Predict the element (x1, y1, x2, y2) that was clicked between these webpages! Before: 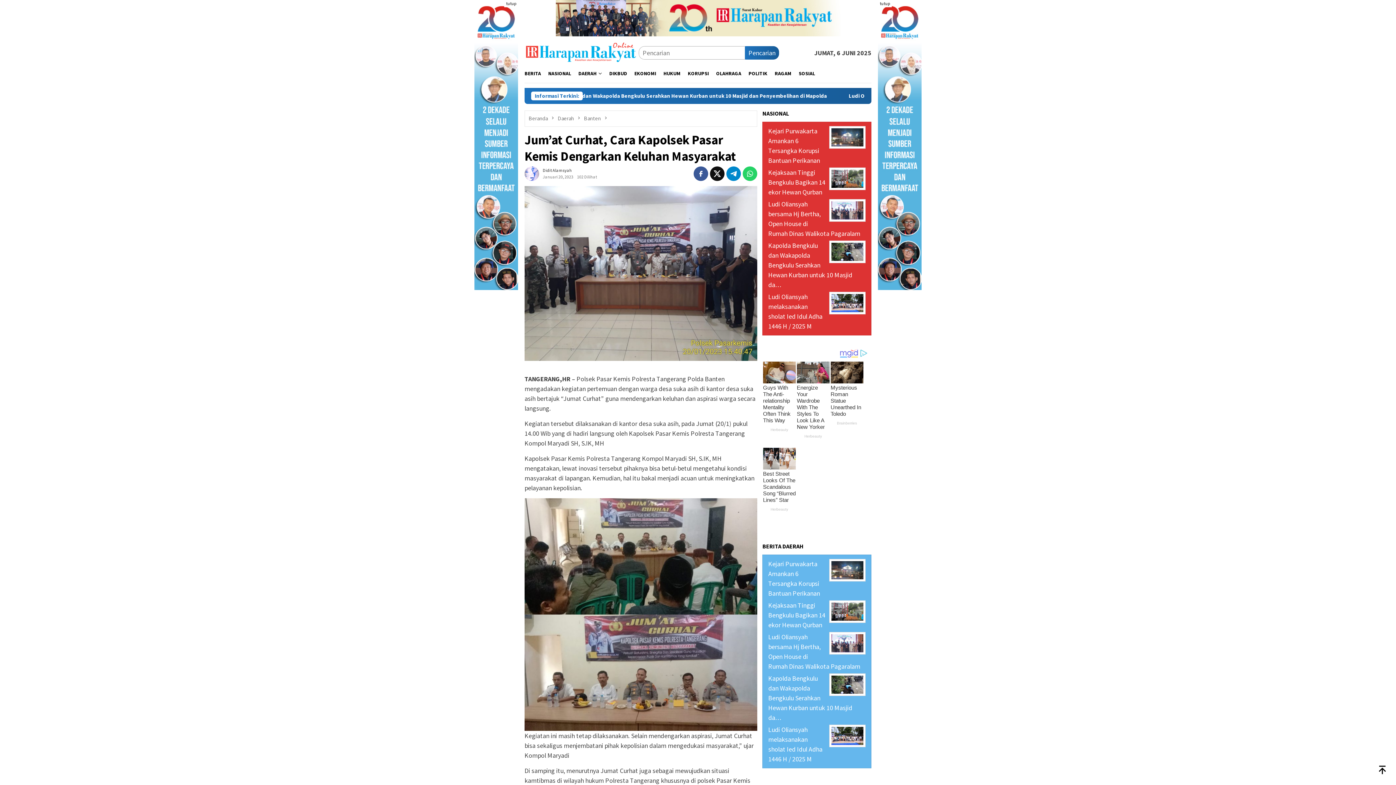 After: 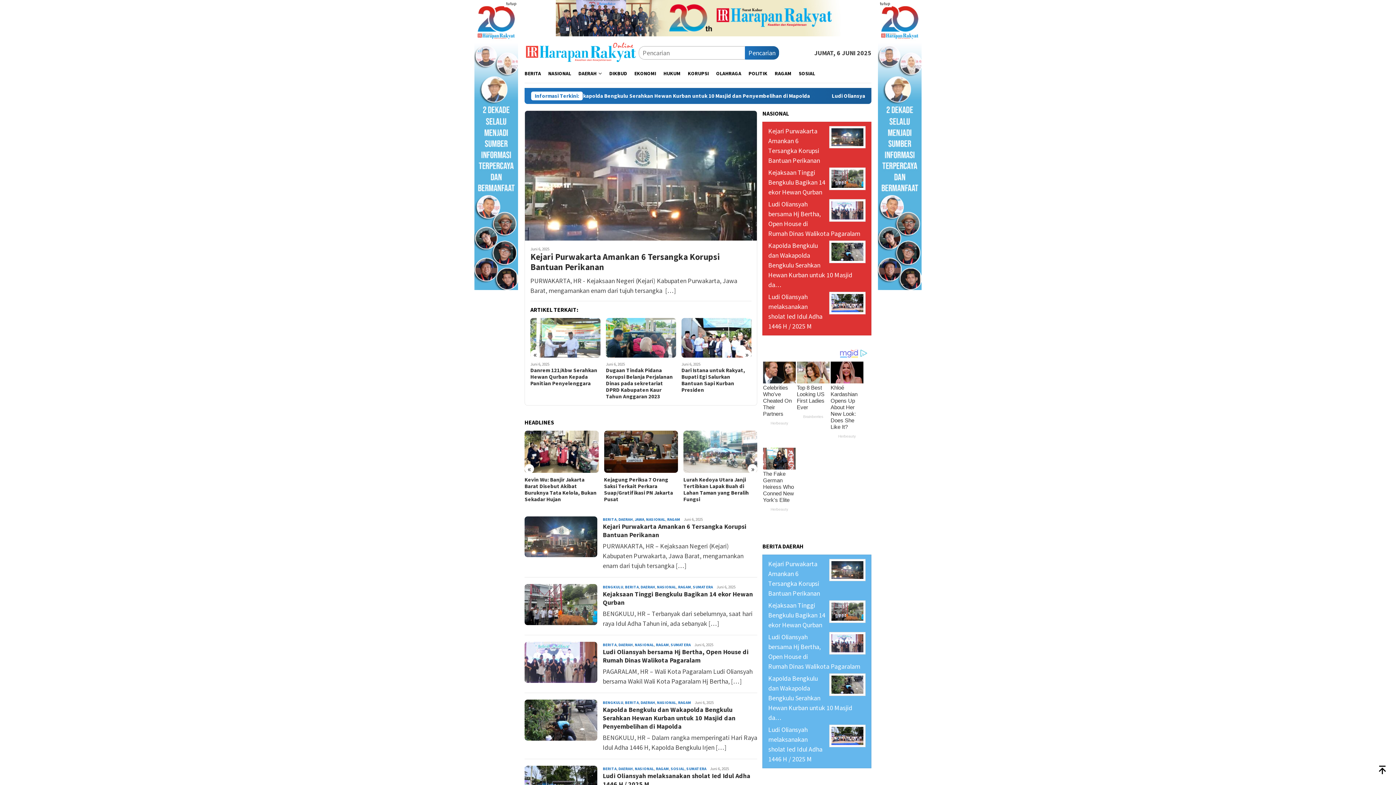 Action: bbox: (528, 114, 549, 121) label: Beranda 